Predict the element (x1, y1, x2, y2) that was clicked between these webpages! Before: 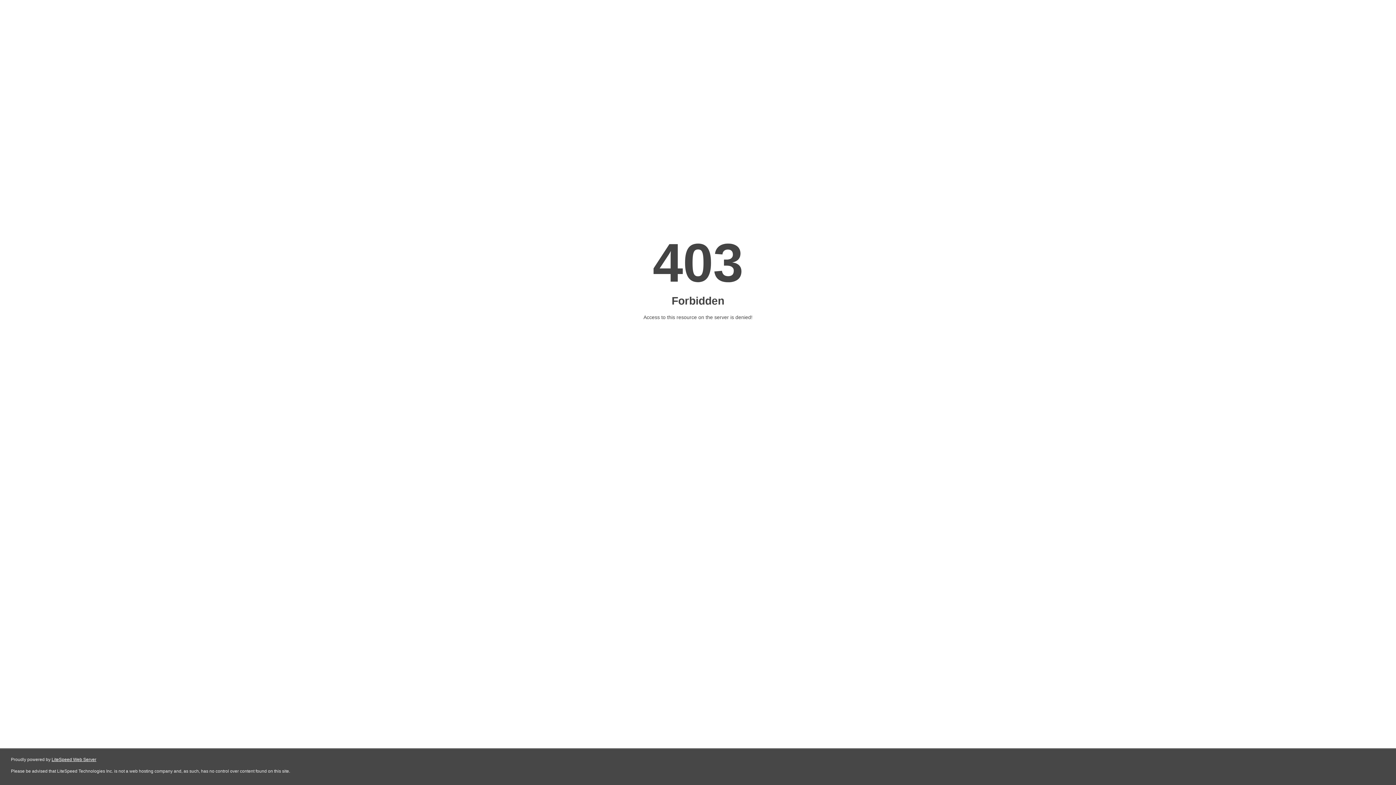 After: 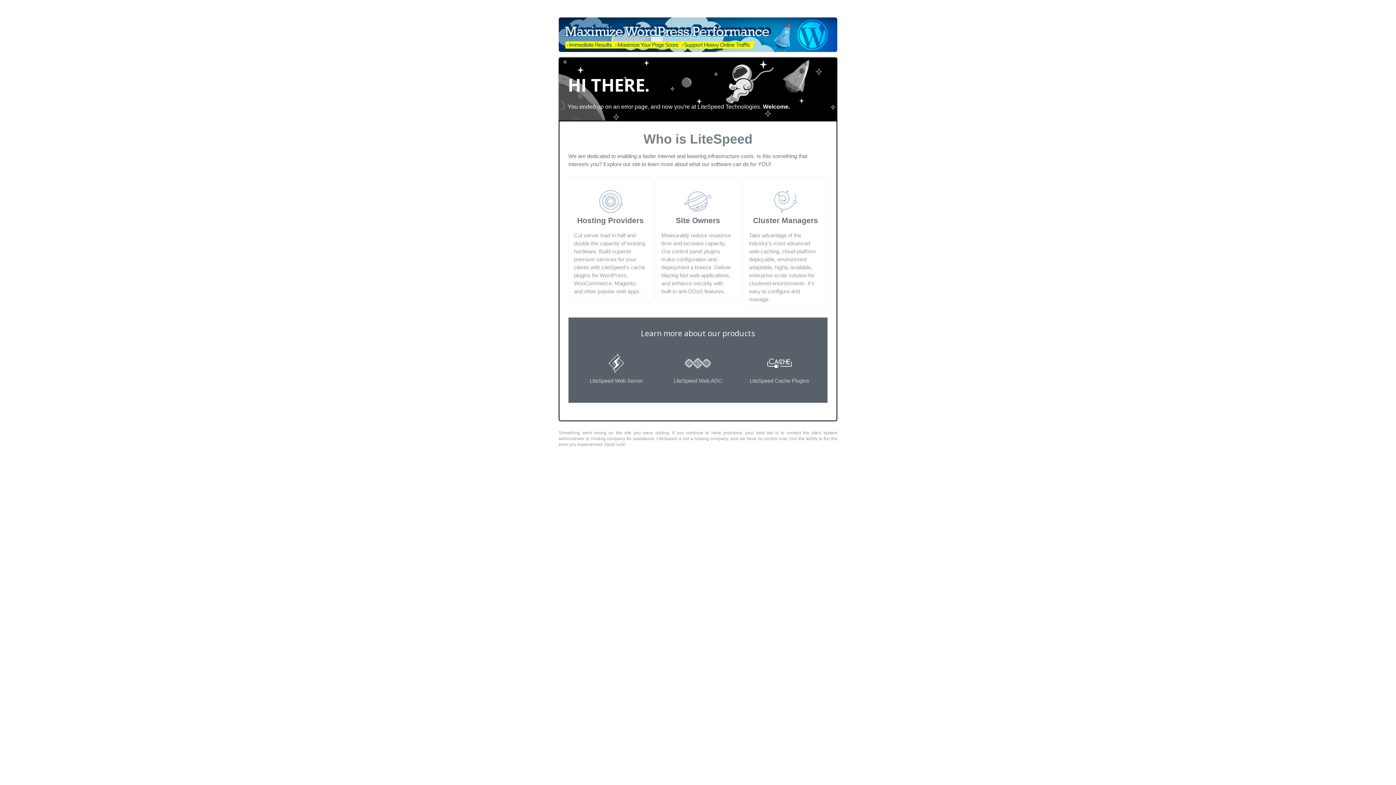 Action: label: LiteSpeed Web Server bbox: (51, 757, 96, 762)